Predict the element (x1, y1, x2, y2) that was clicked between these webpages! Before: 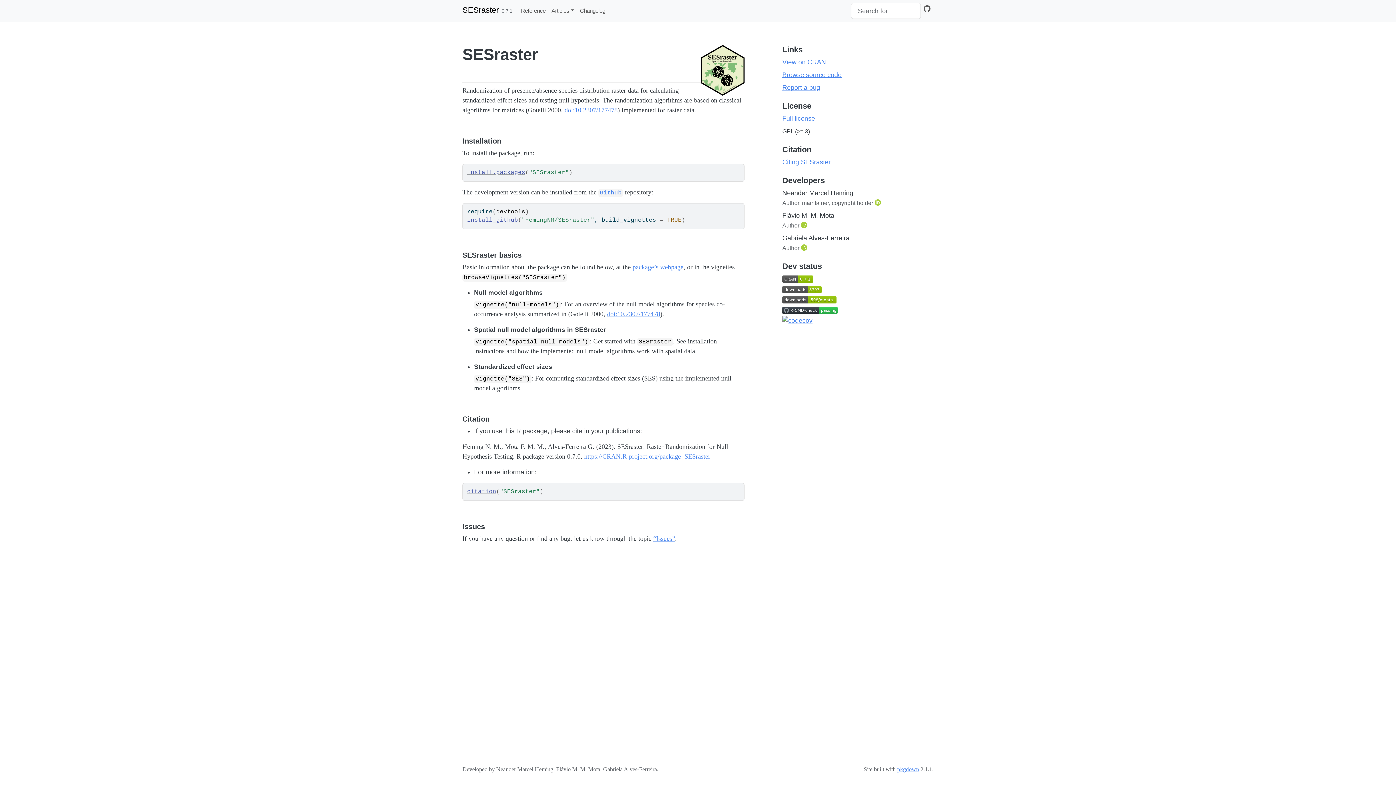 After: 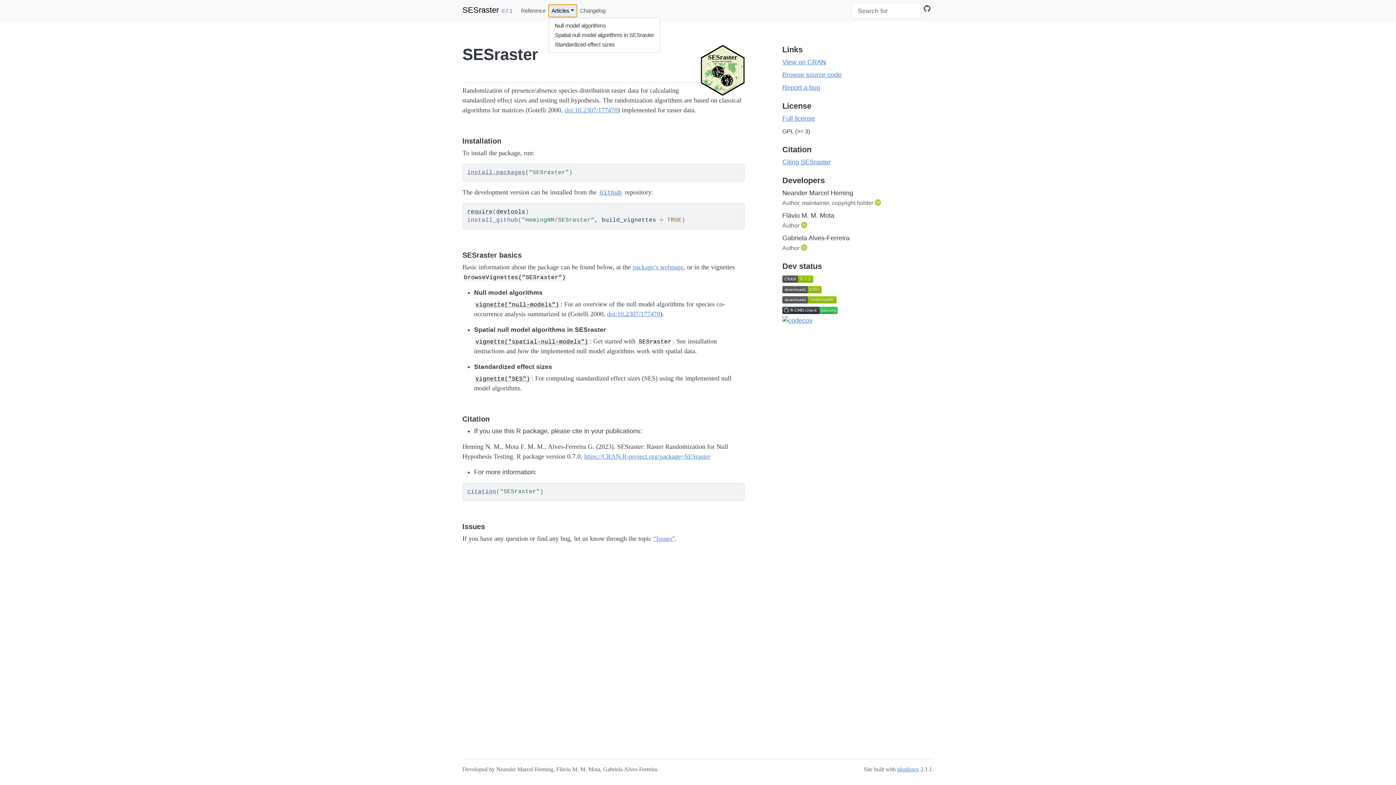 Action: bbox: (548, 4, 577, 17) label: Articles